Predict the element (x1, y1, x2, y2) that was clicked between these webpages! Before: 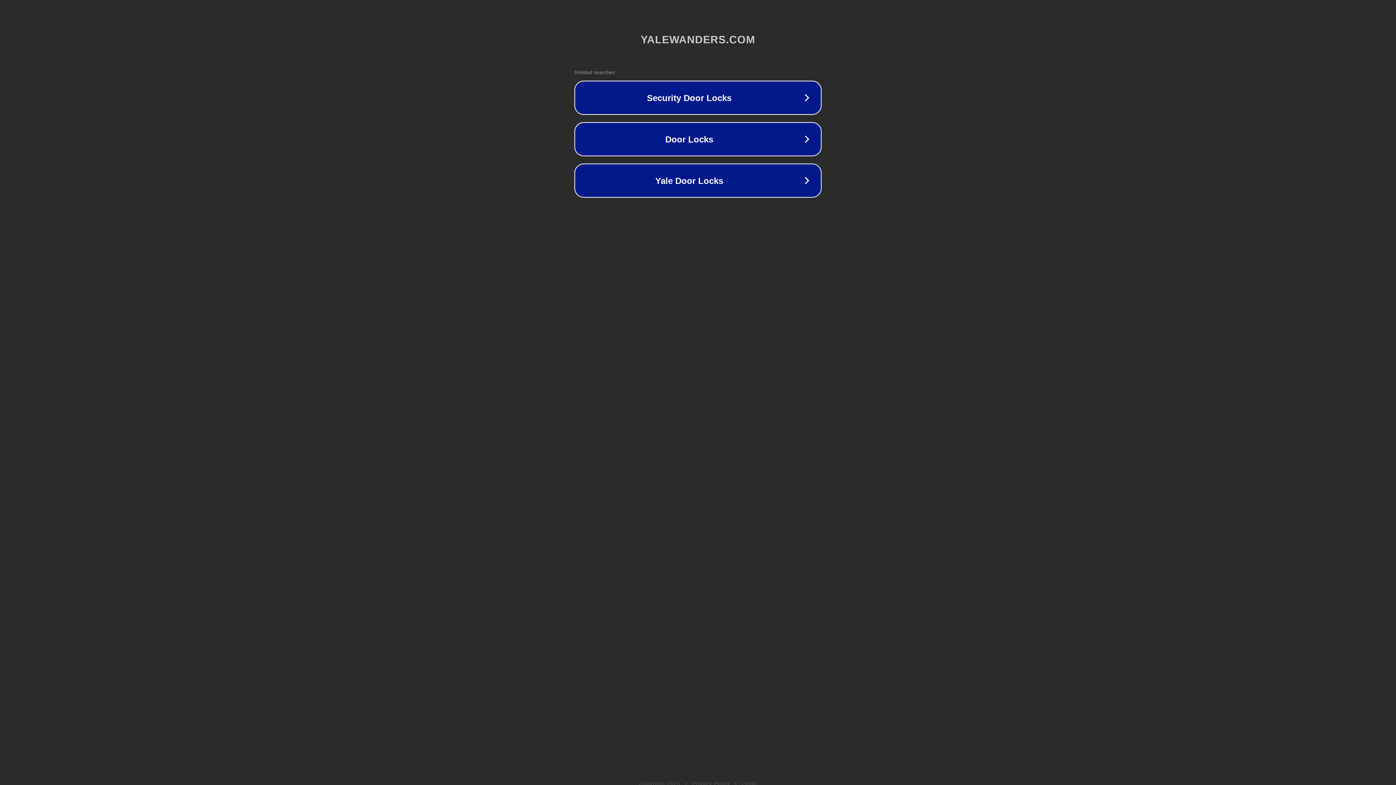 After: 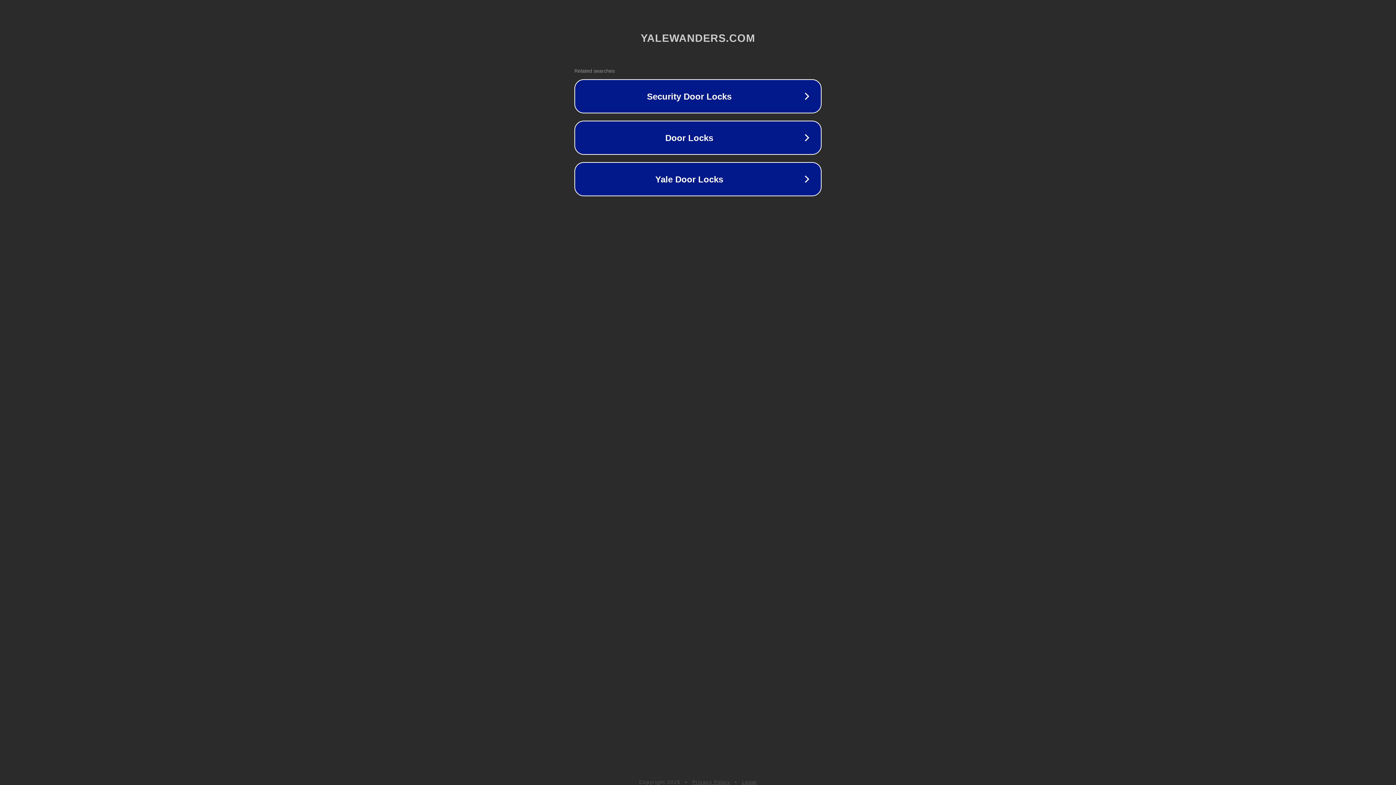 Action: bbox: (742, 781, 757, 786) label: Legal